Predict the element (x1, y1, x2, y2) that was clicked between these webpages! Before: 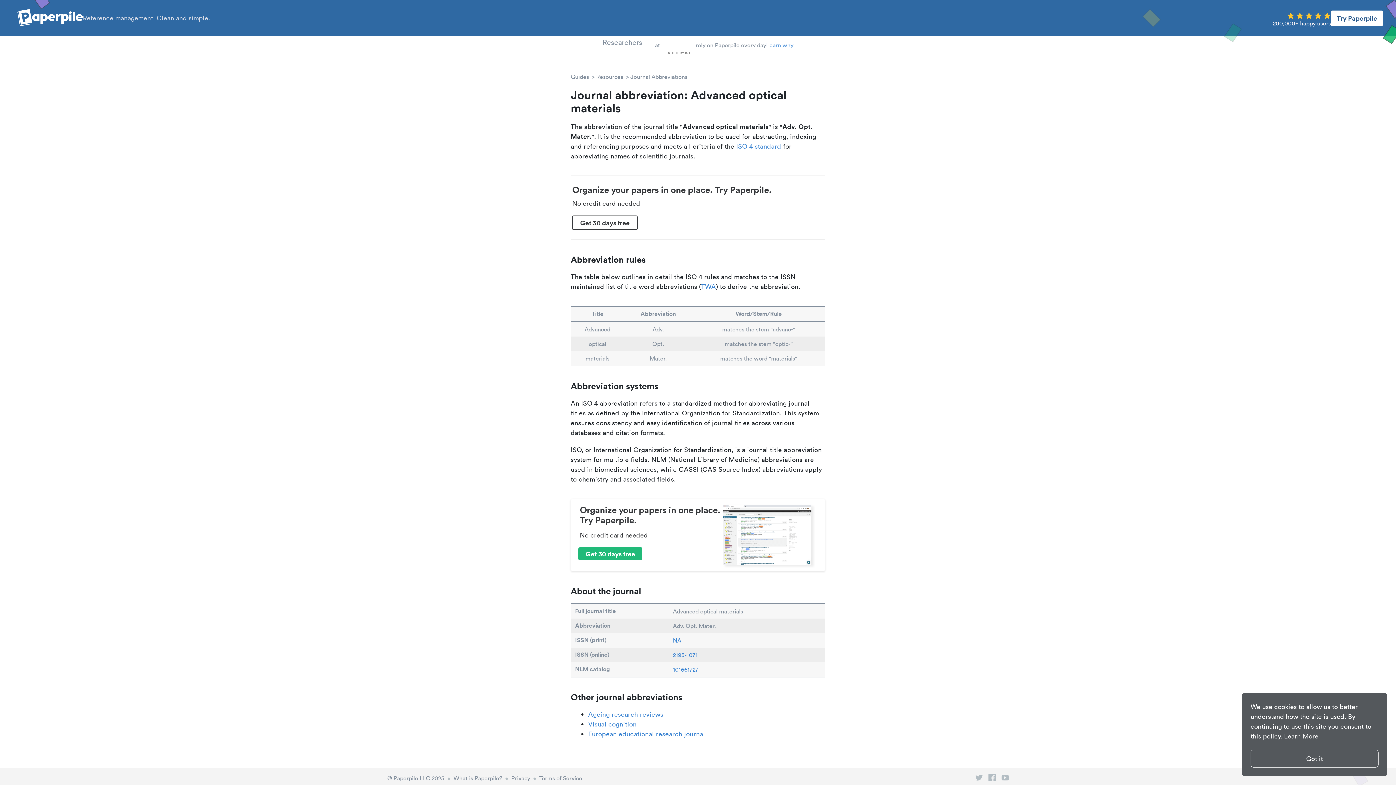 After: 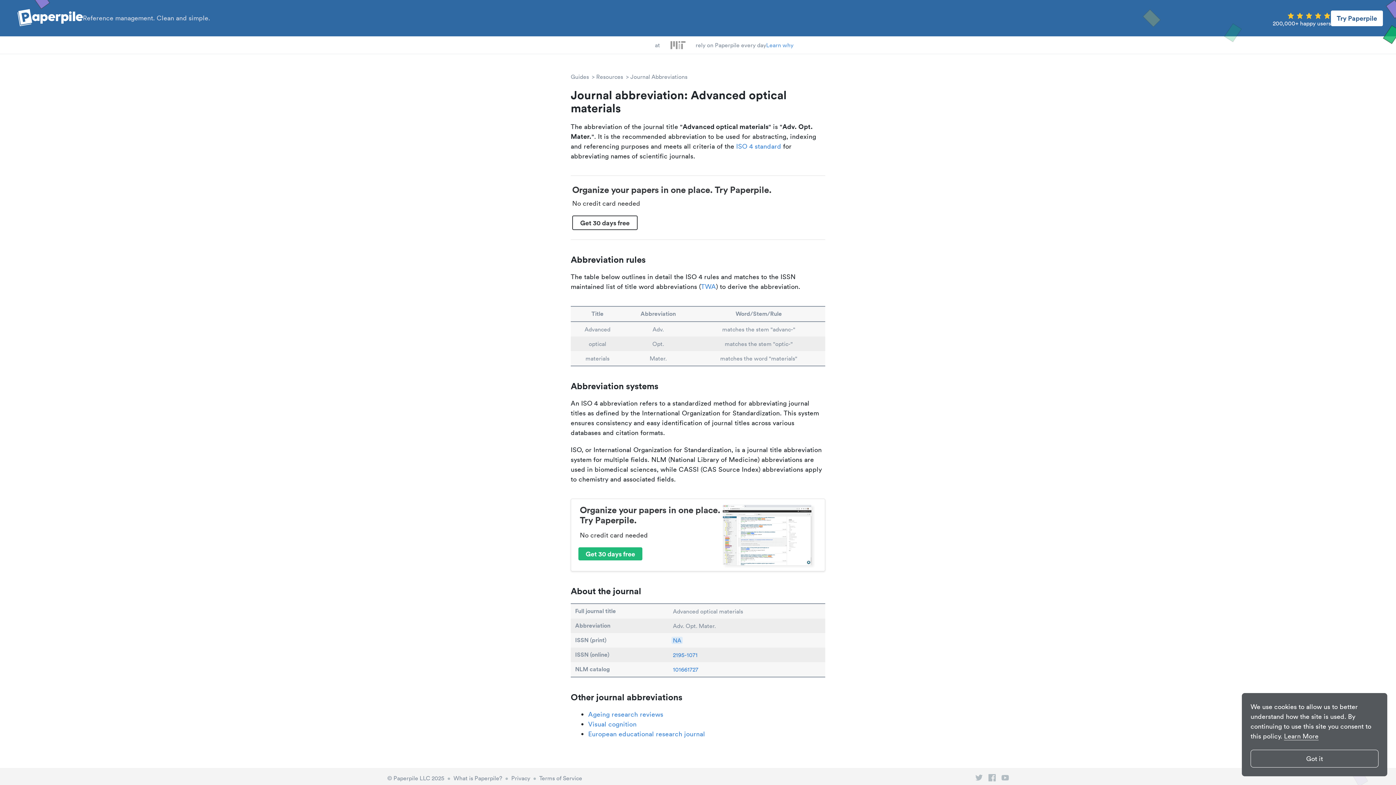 Action: bbox: (671, 637, 682, 644) label: NA